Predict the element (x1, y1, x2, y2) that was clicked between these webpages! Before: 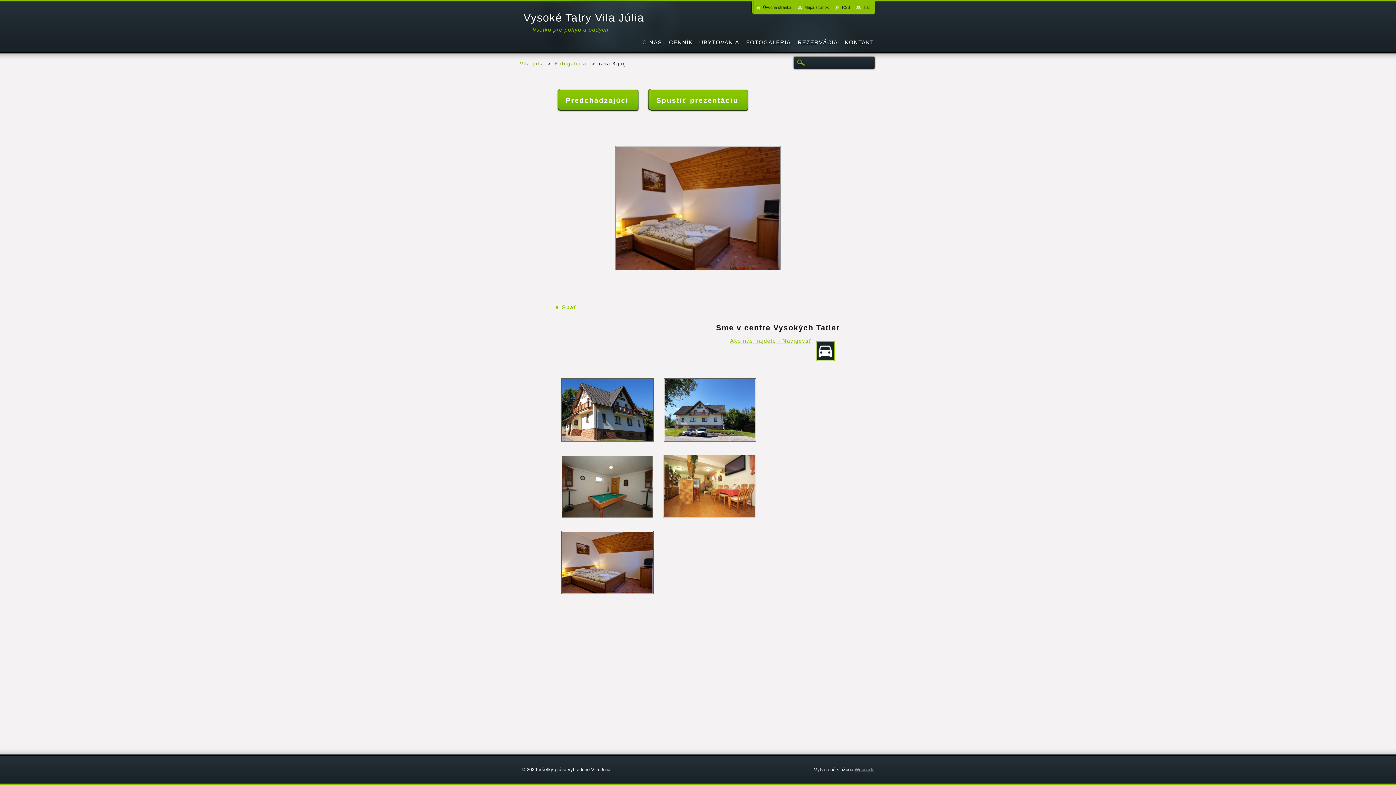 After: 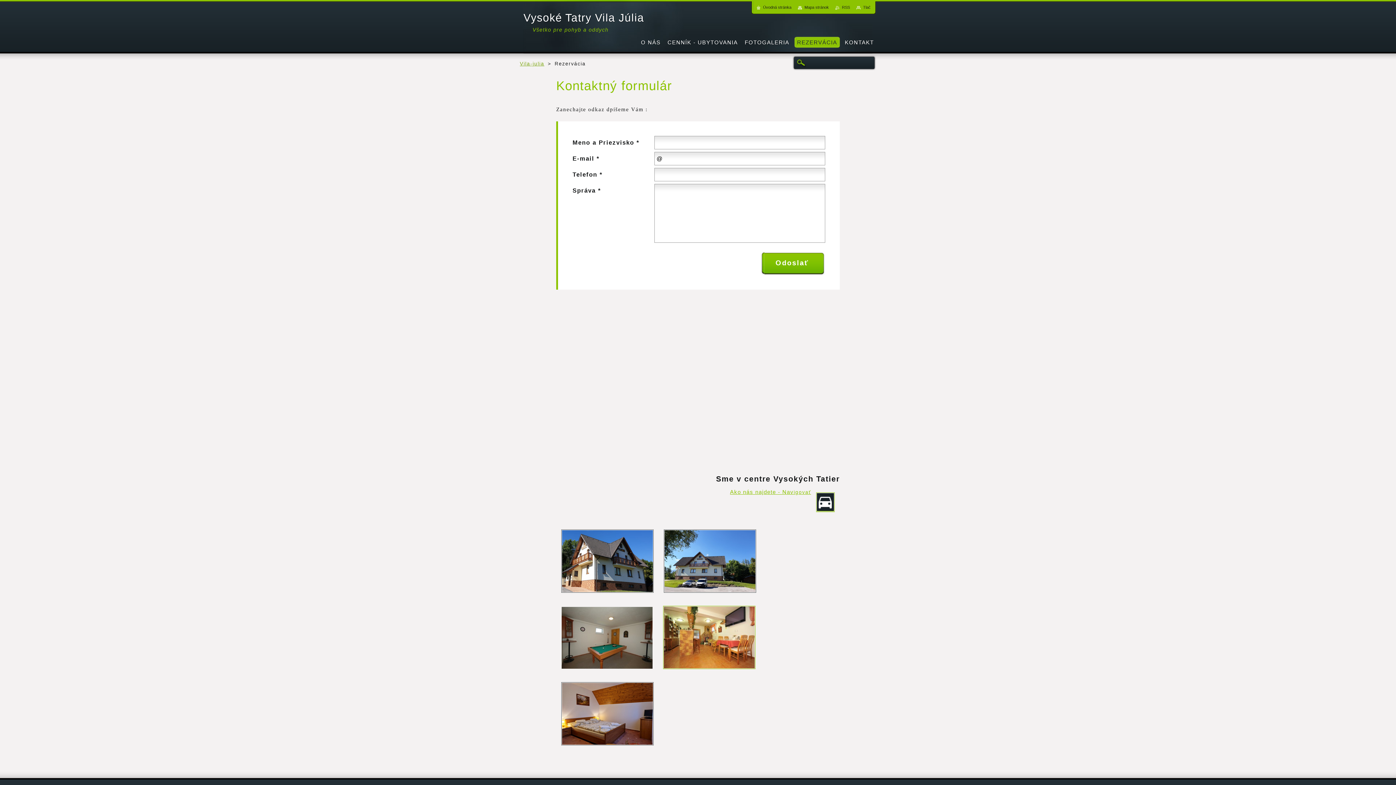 Action: label: REZERVÁCIA bbox: (795, 36, 840, 48)